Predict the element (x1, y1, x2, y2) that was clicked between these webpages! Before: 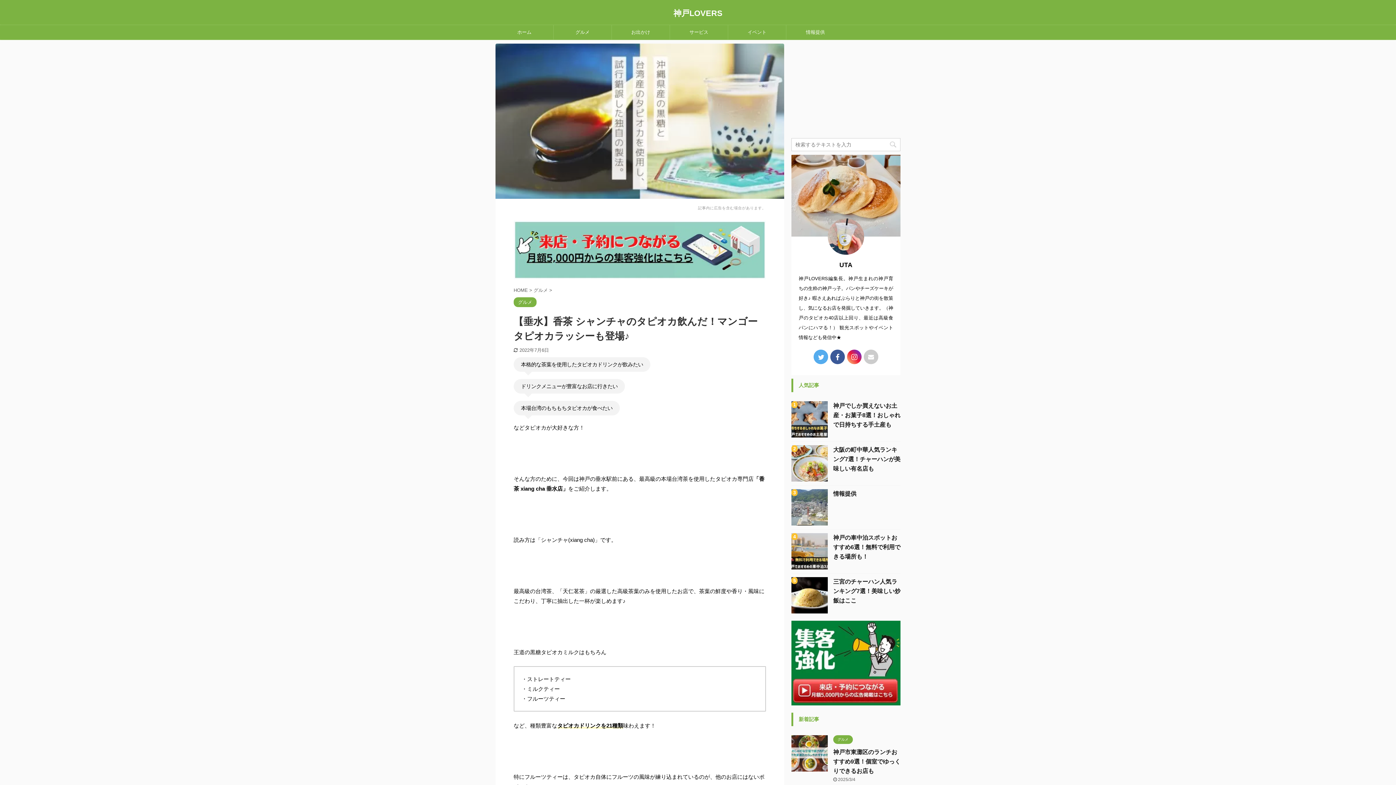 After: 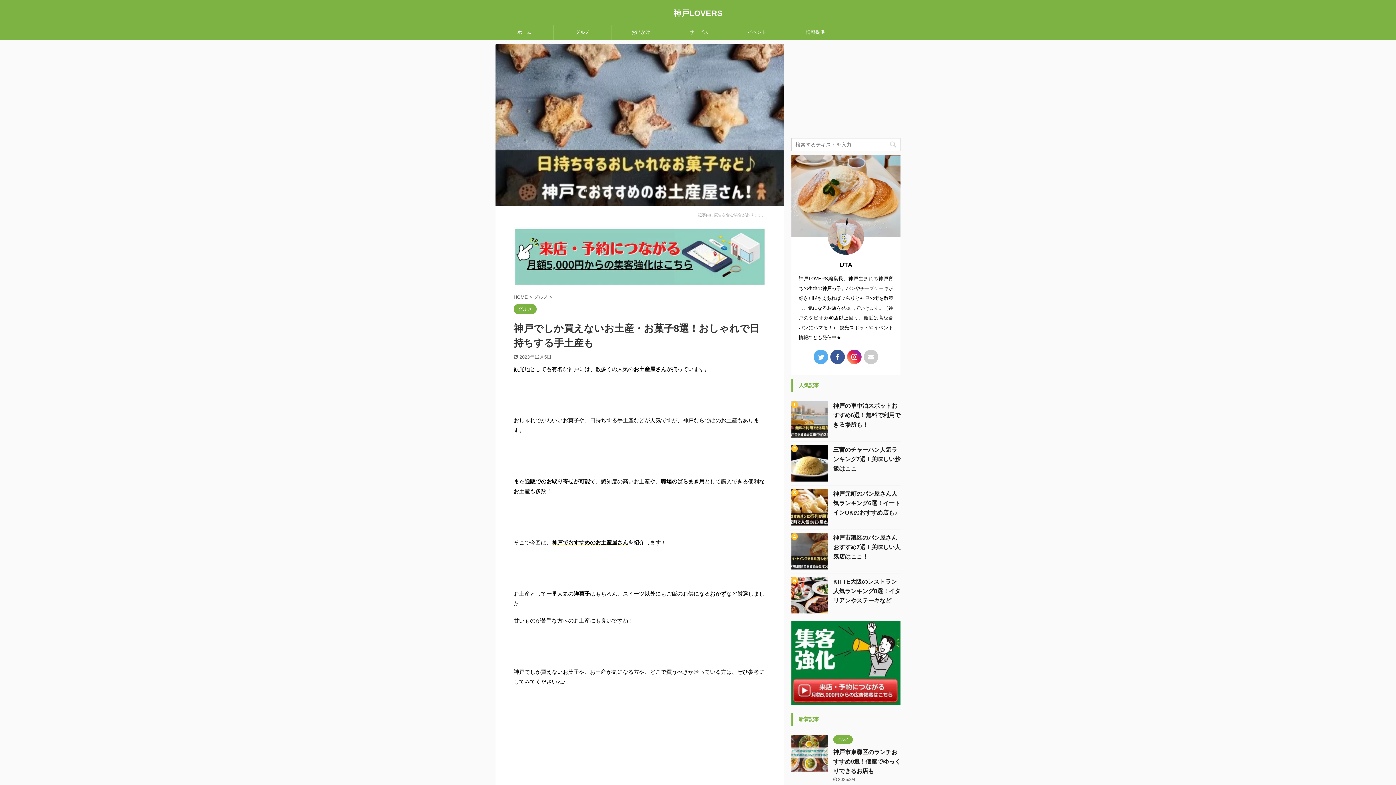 Action: bbox: (833, 402, 900, 428) label: 神戸でしか買えないお土産・お菓子8選！おしゃれで日持ちする手土産も